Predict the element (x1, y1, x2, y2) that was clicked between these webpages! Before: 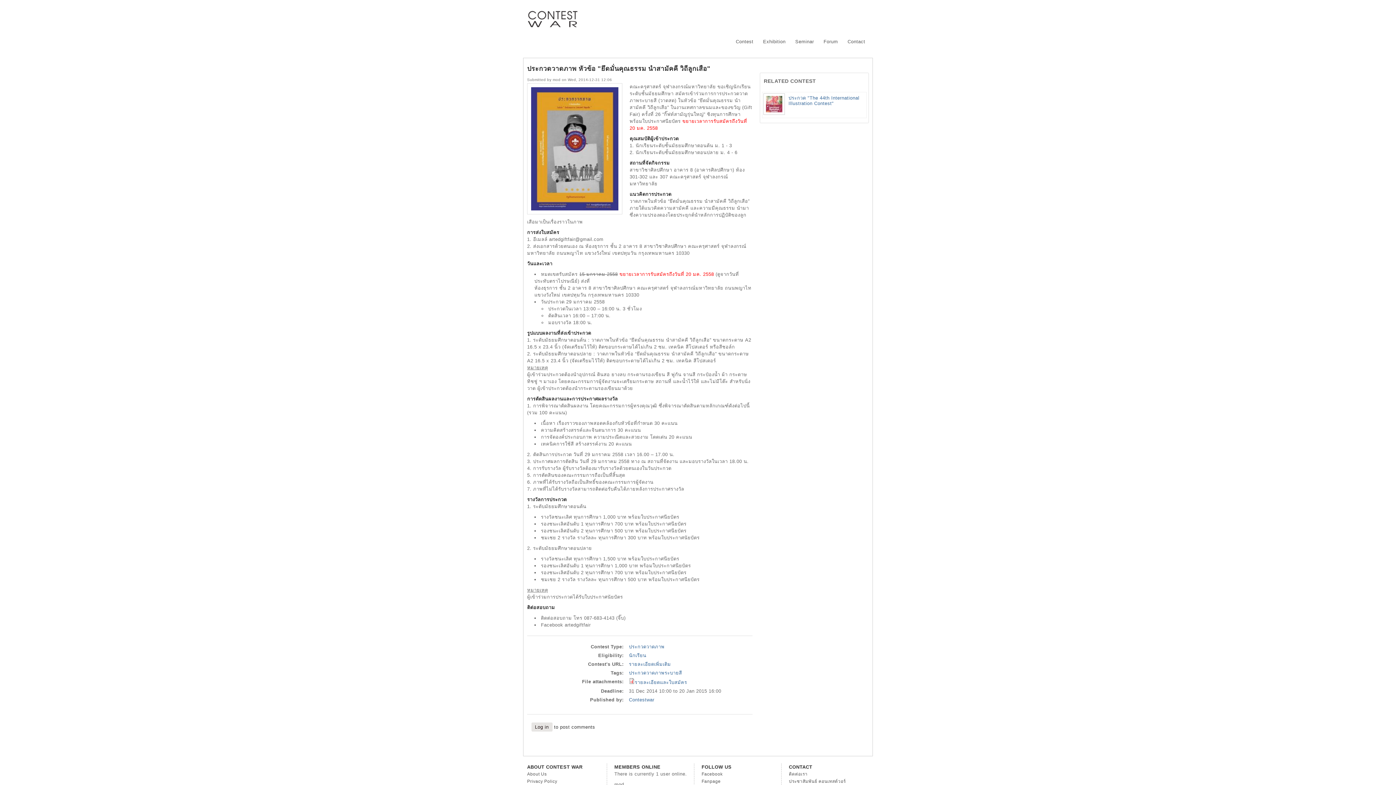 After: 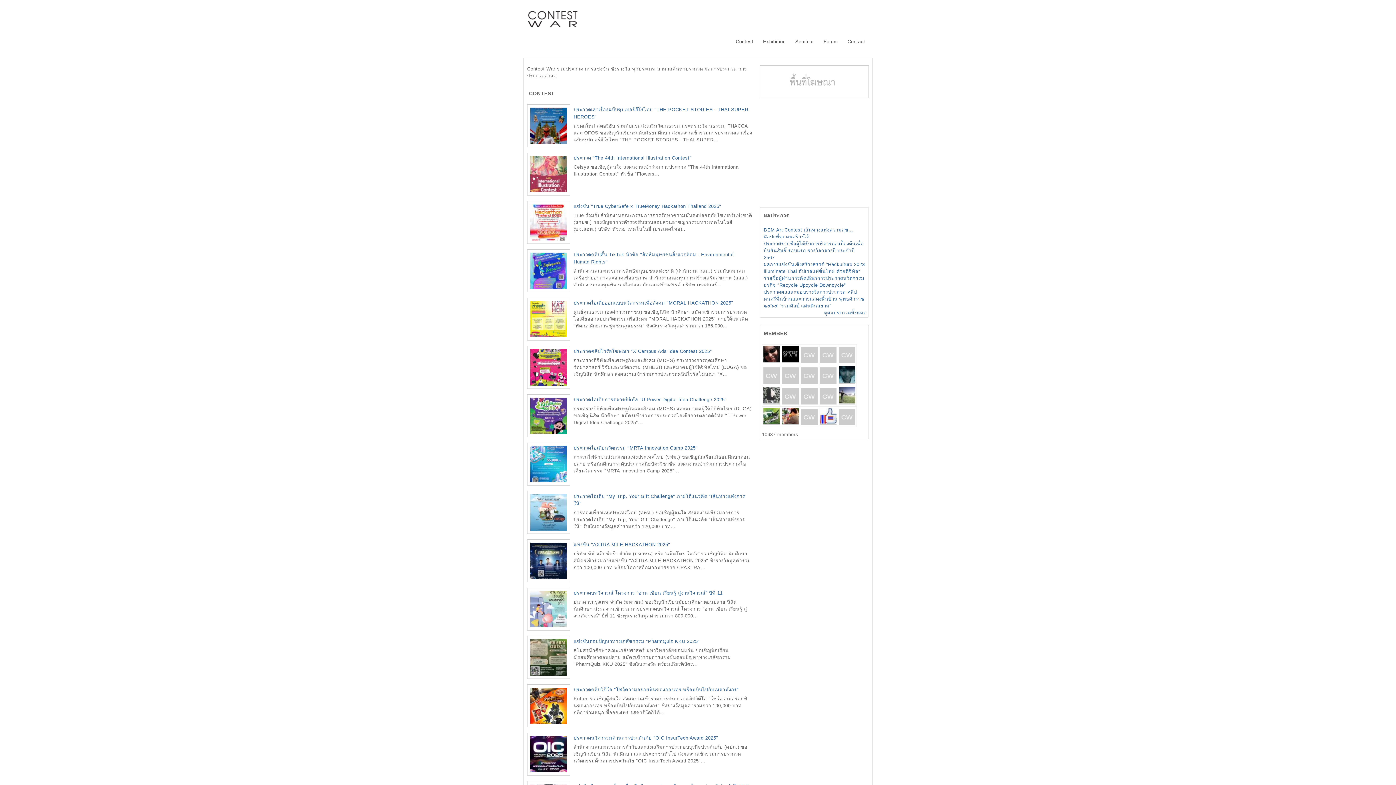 Action: label: Contest War bbox: (527, 0, 578, 29)